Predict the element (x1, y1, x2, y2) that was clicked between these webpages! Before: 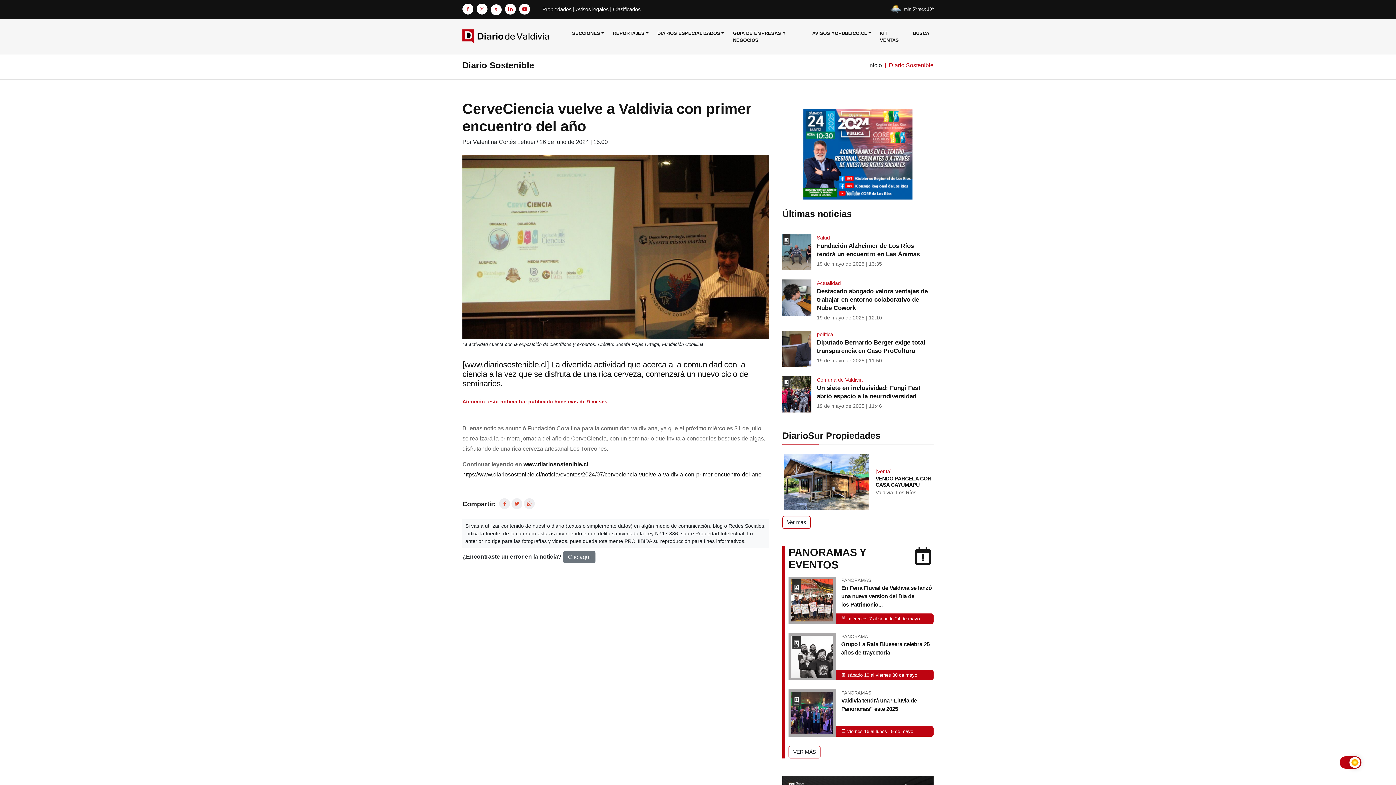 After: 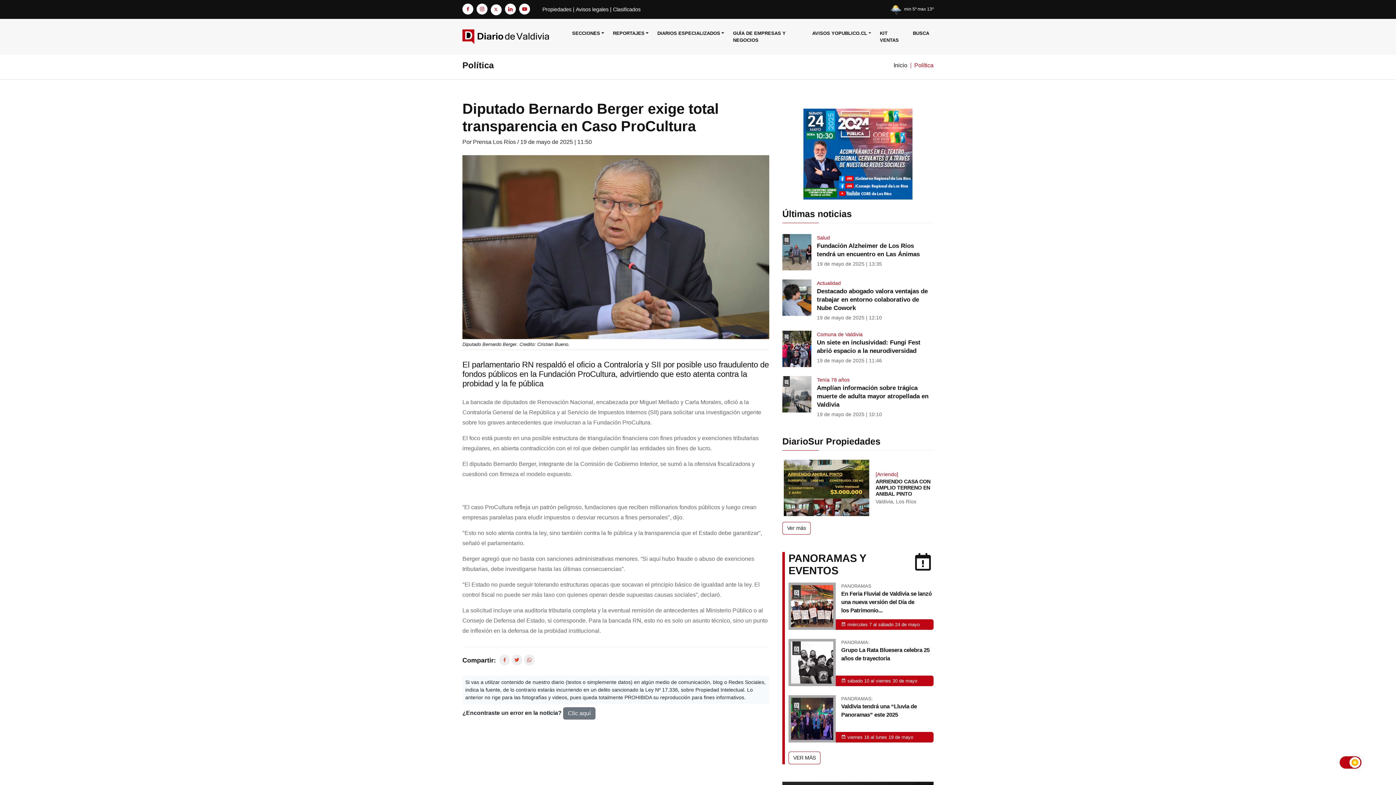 Action: bbox: (782, 330, 811, 367)